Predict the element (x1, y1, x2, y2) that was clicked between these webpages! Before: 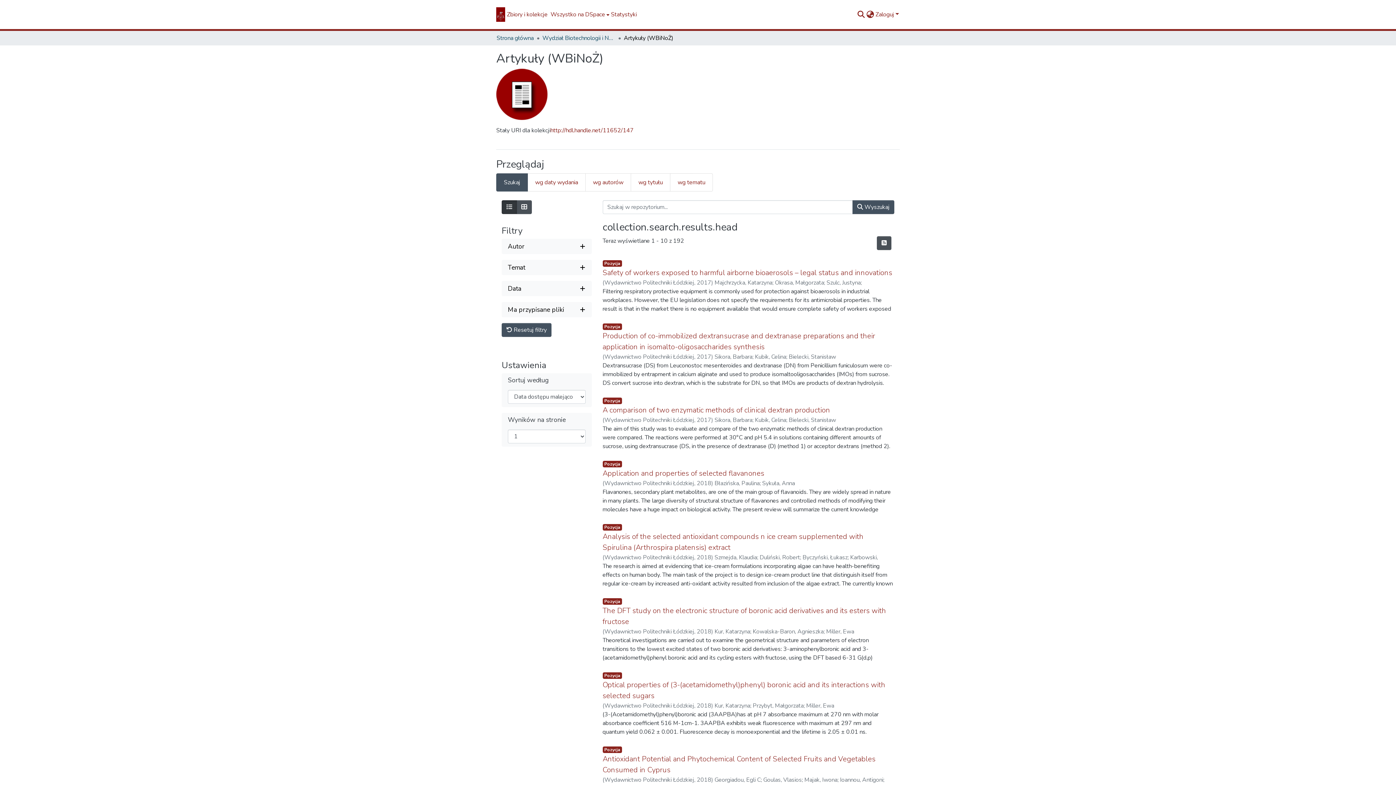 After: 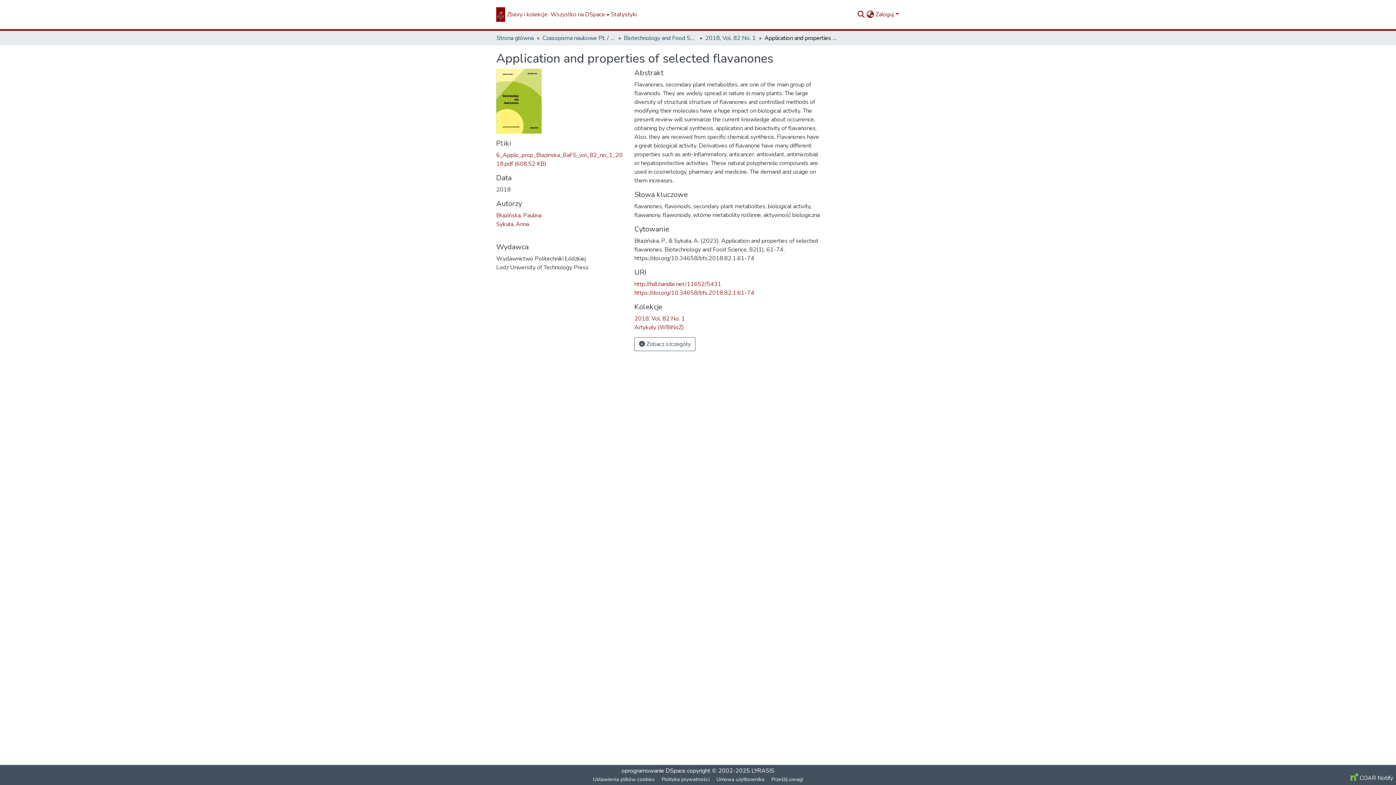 Action: bbox: (602, 468, 764, 478) label: Application and properties of selected flavanones